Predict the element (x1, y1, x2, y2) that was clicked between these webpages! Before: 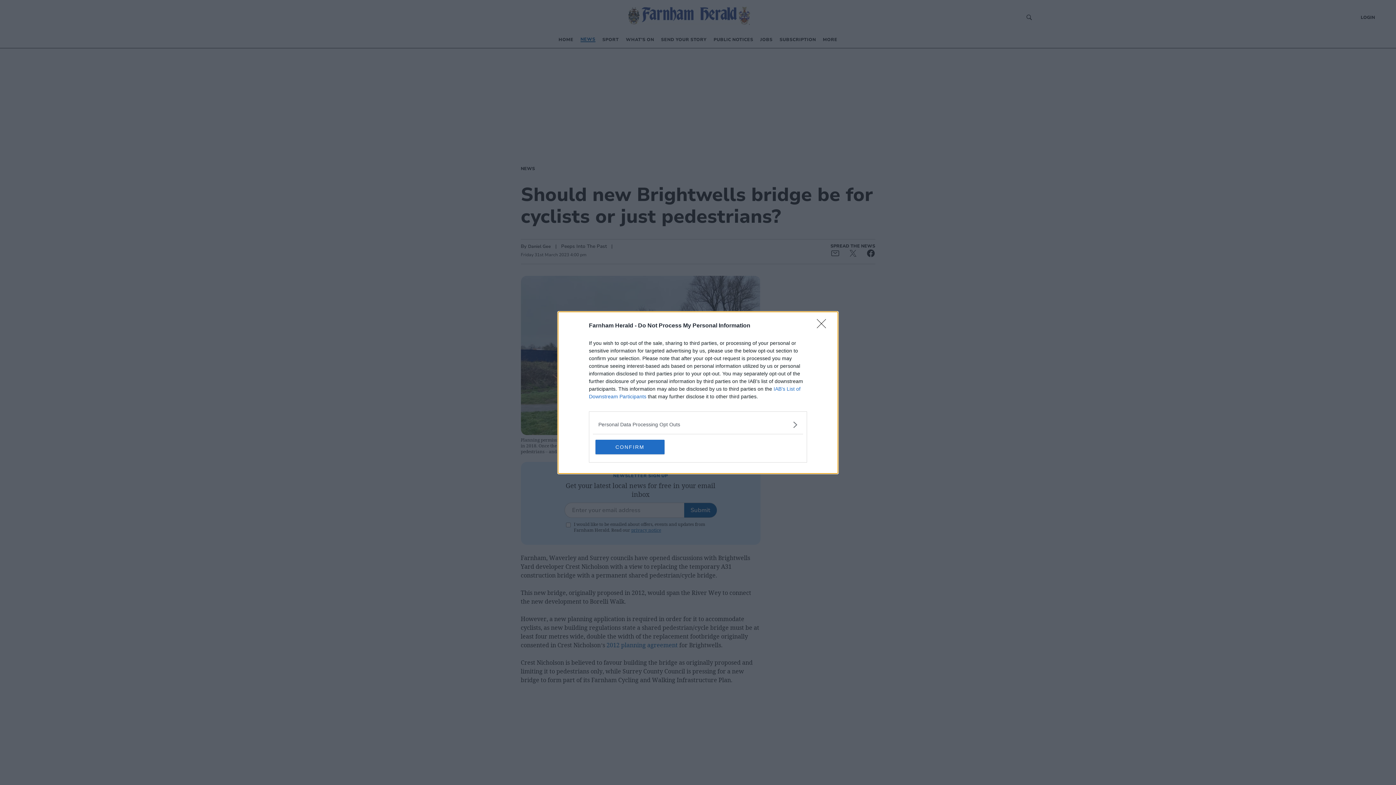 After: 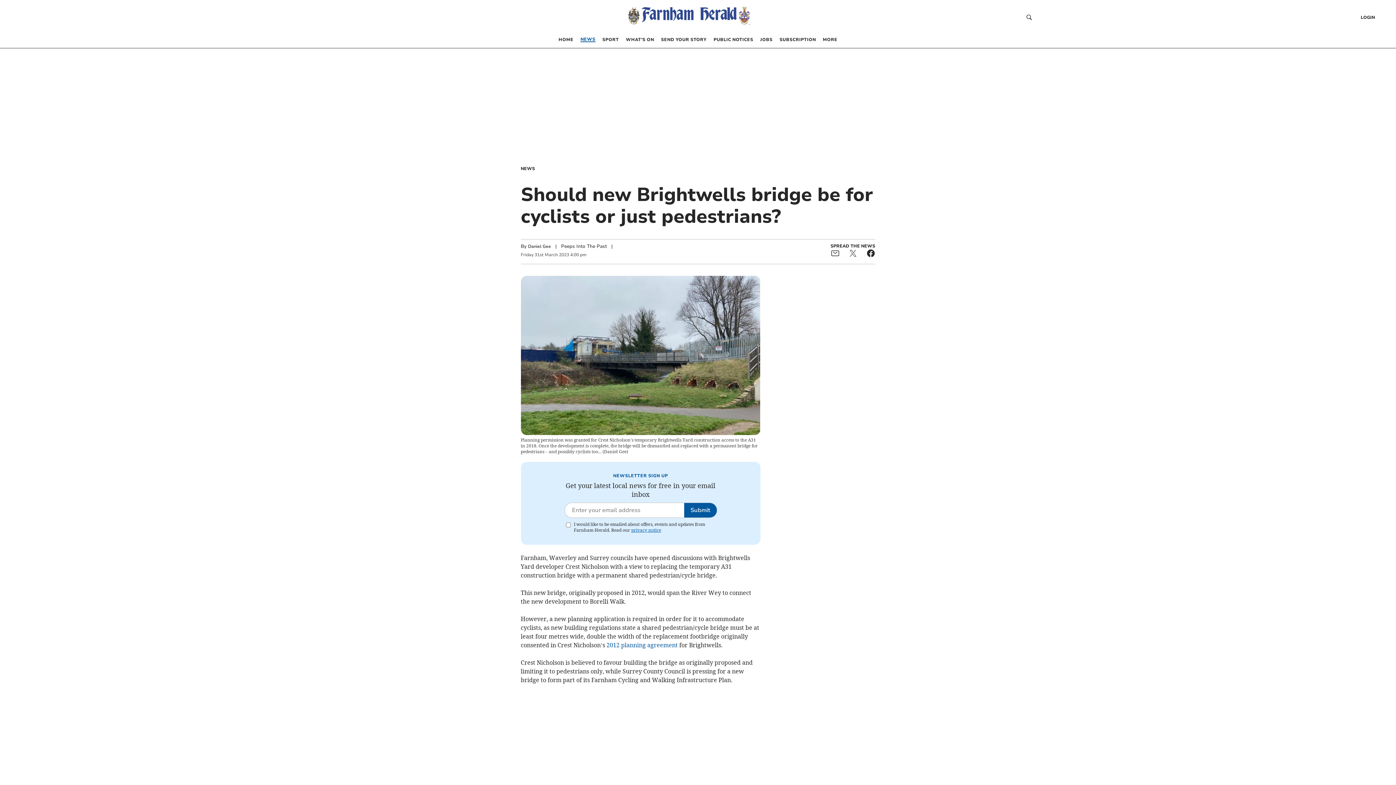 Action: bbox: (595, 439, 664, 454) label: CONFIRM